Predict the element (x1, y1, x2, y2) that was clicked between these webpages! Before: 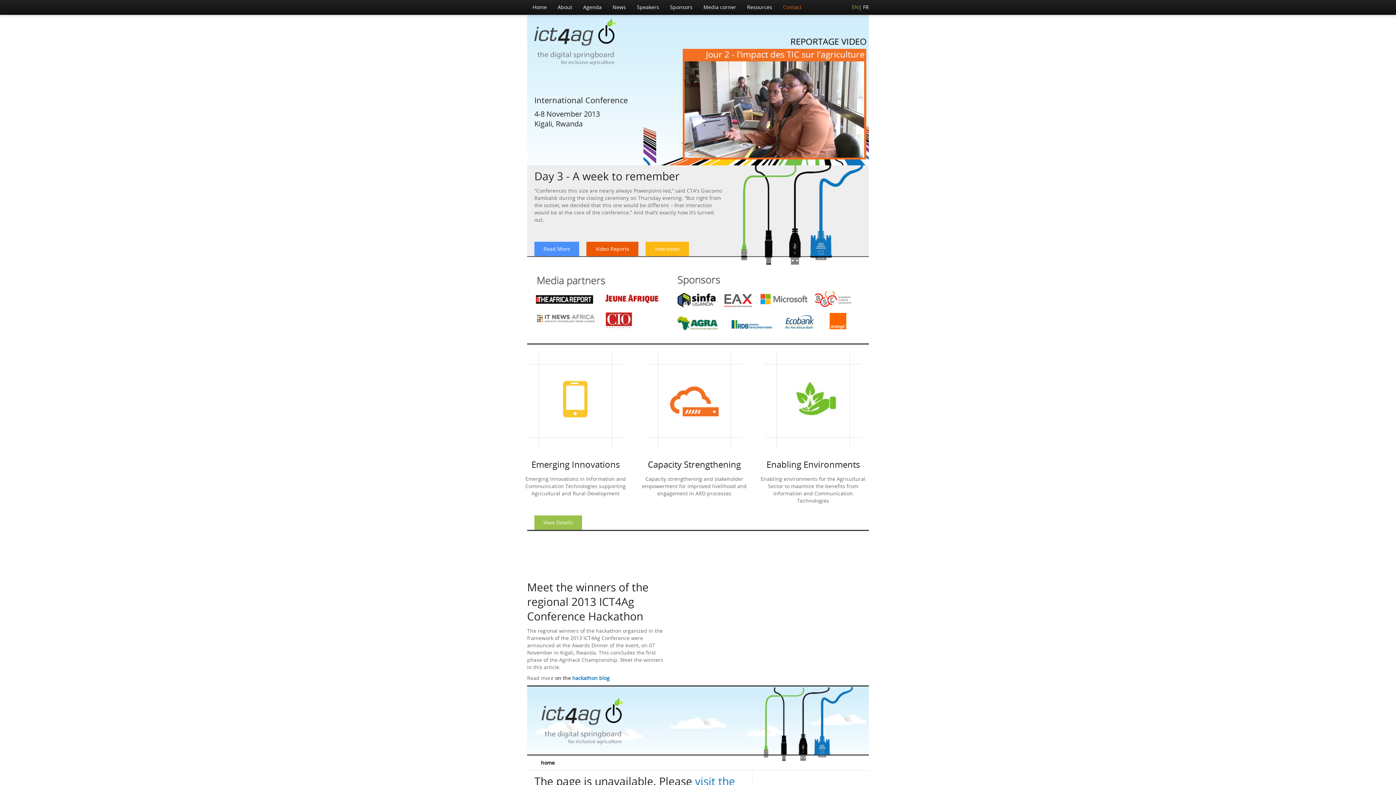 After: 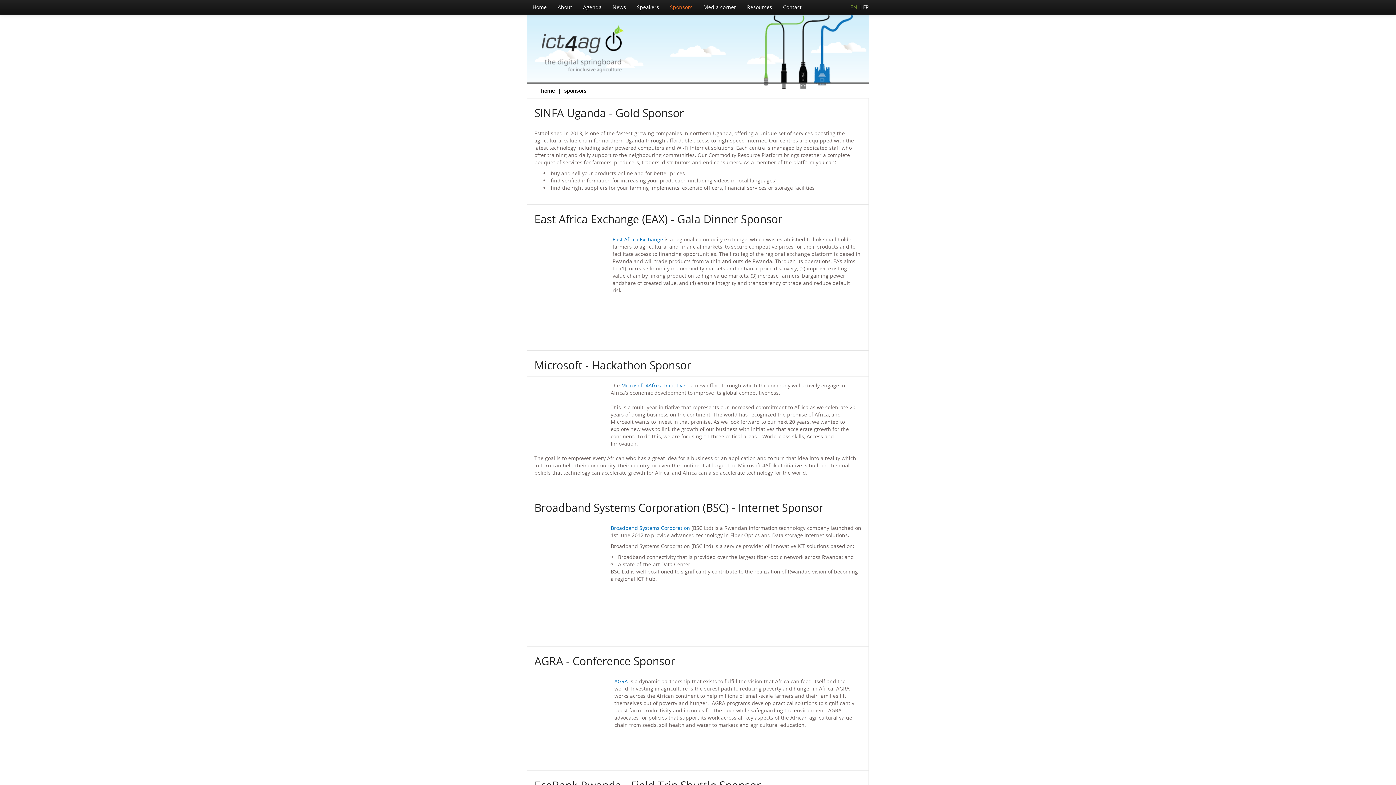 Action: bbox: (527, 298, 854, 305)